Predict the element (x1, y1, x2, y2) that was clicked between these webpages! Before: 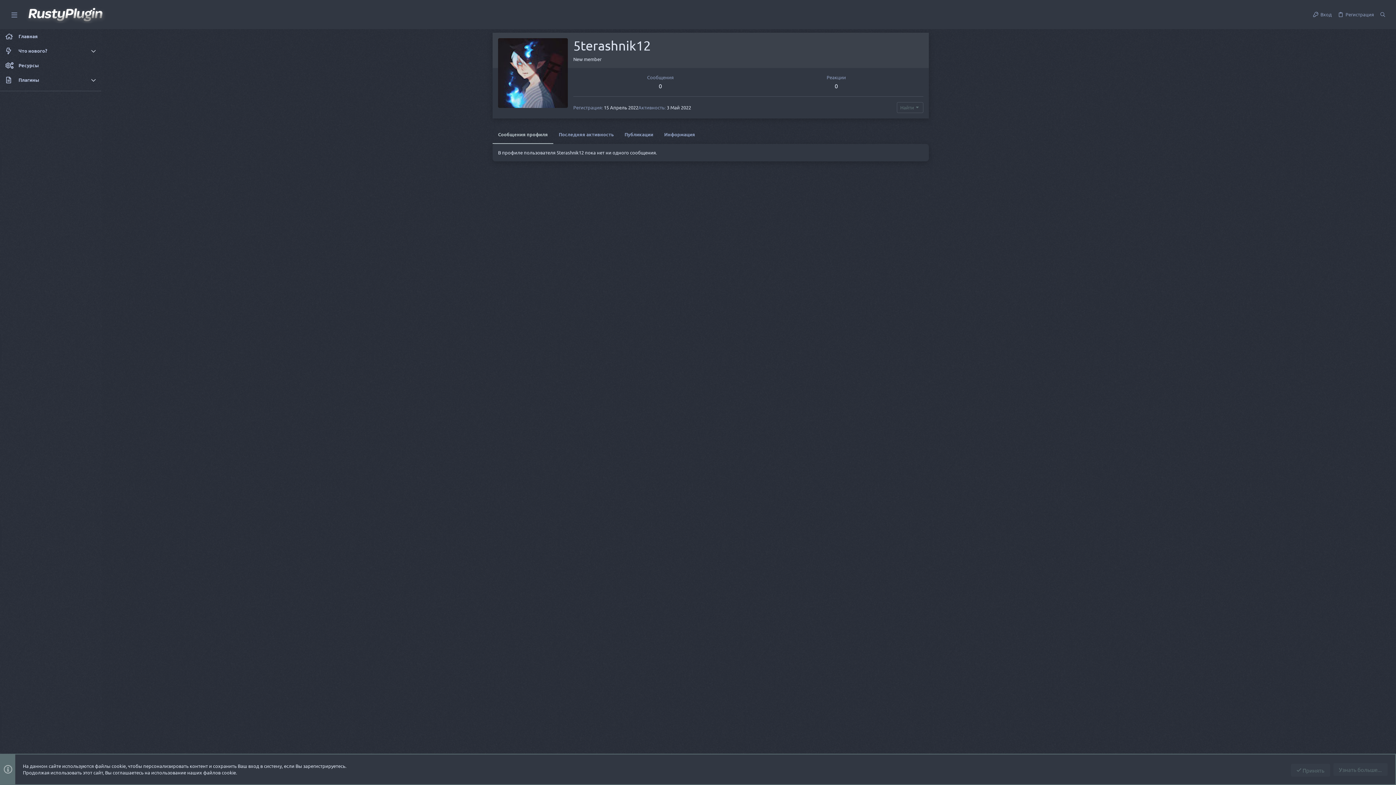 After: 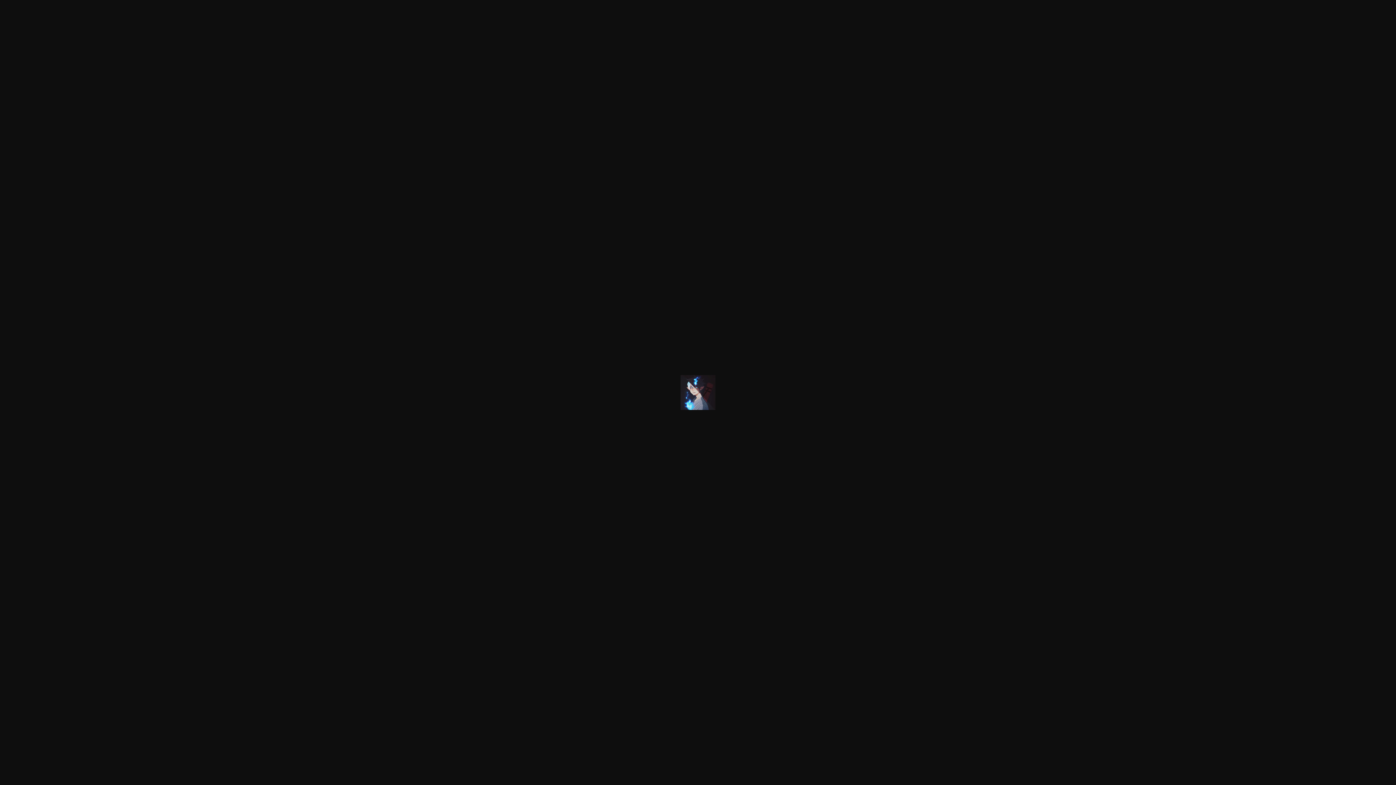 Action: bbox: (498, 38, 568, 108)